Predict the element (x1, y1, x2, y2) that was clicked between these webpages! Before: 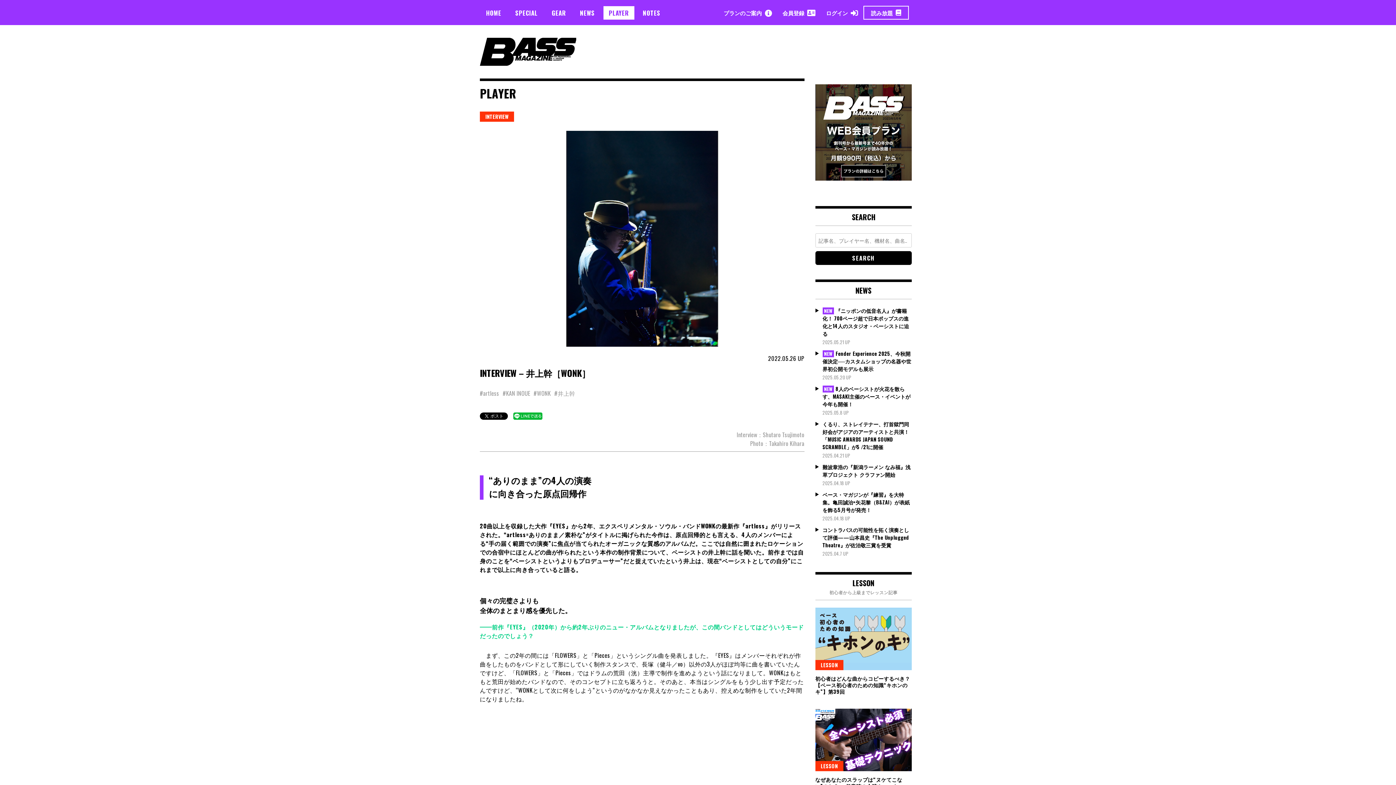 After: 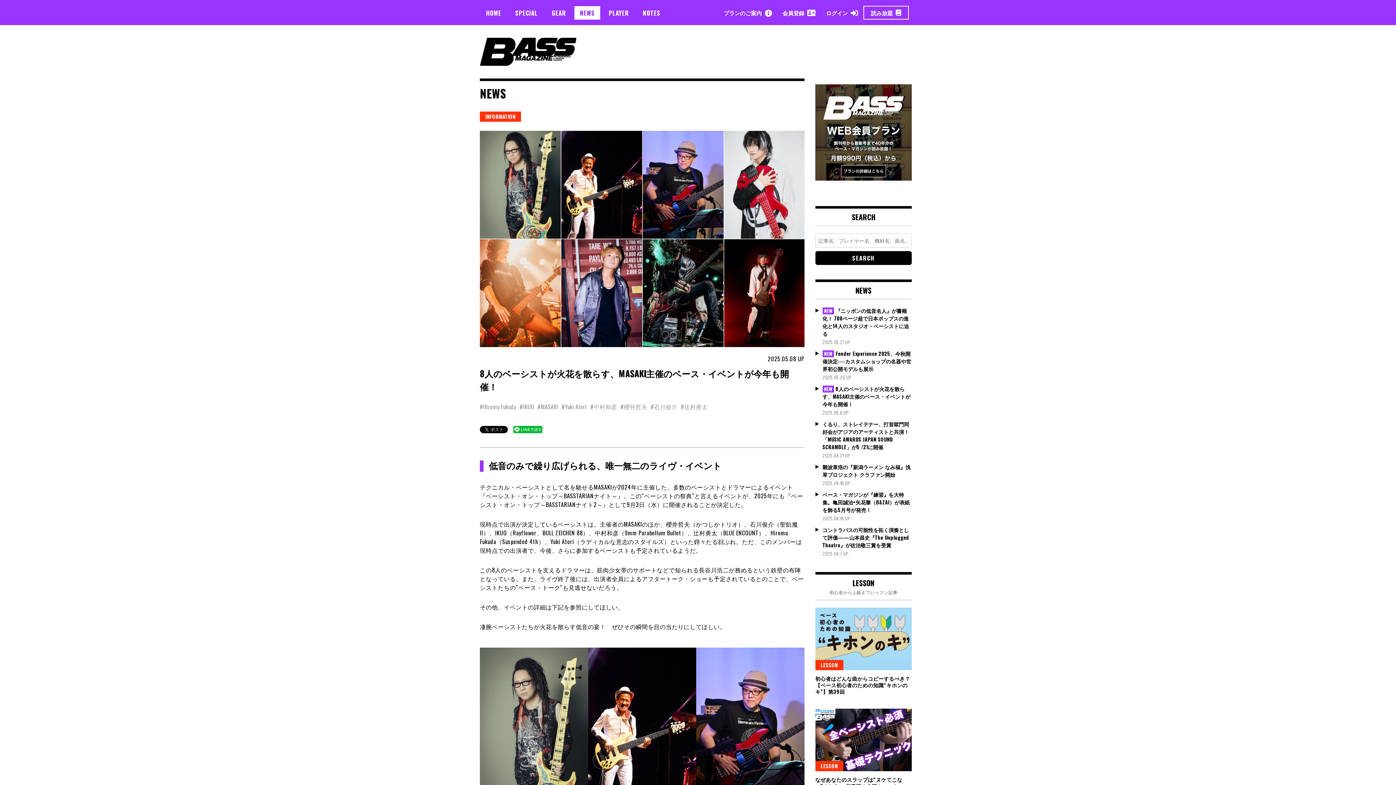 Action: label: 8人のベーシストが火花を散らす、MASAKI主催のベース・イベントが今年も開催！ bbox: (822, 384, 910, 407)